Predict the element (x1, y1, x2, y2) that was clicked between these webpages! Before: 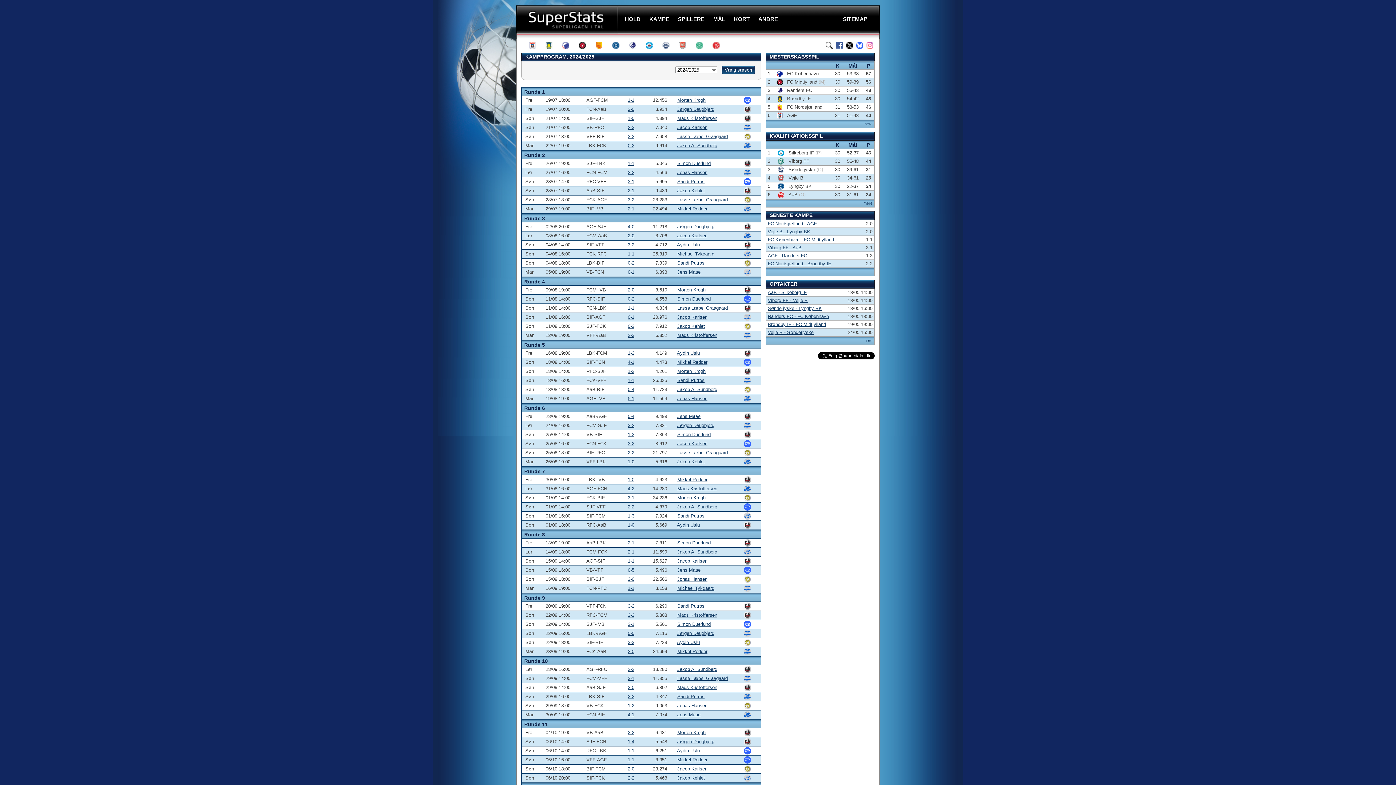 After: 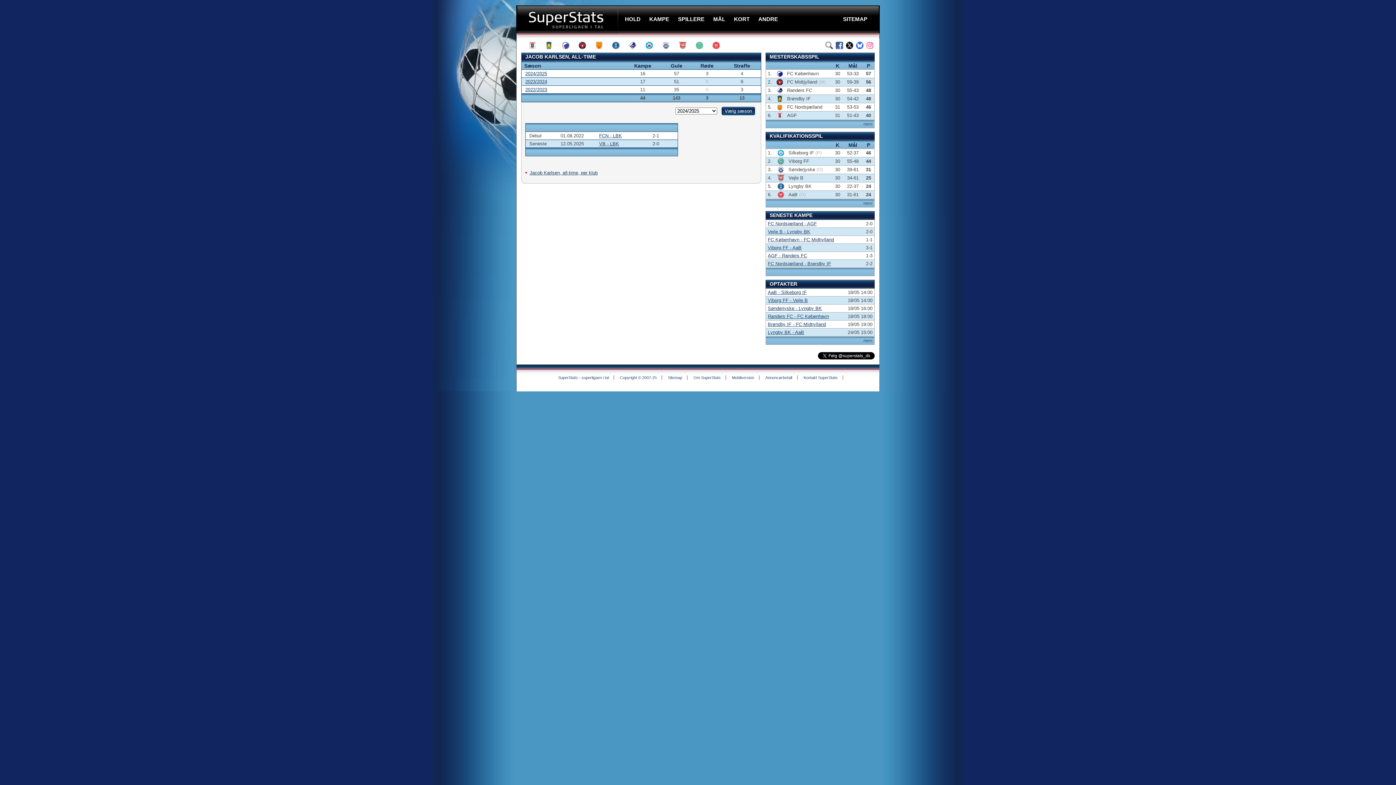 Action: bbox: (677, 558, 707, 564) label: Jacob Karlsen